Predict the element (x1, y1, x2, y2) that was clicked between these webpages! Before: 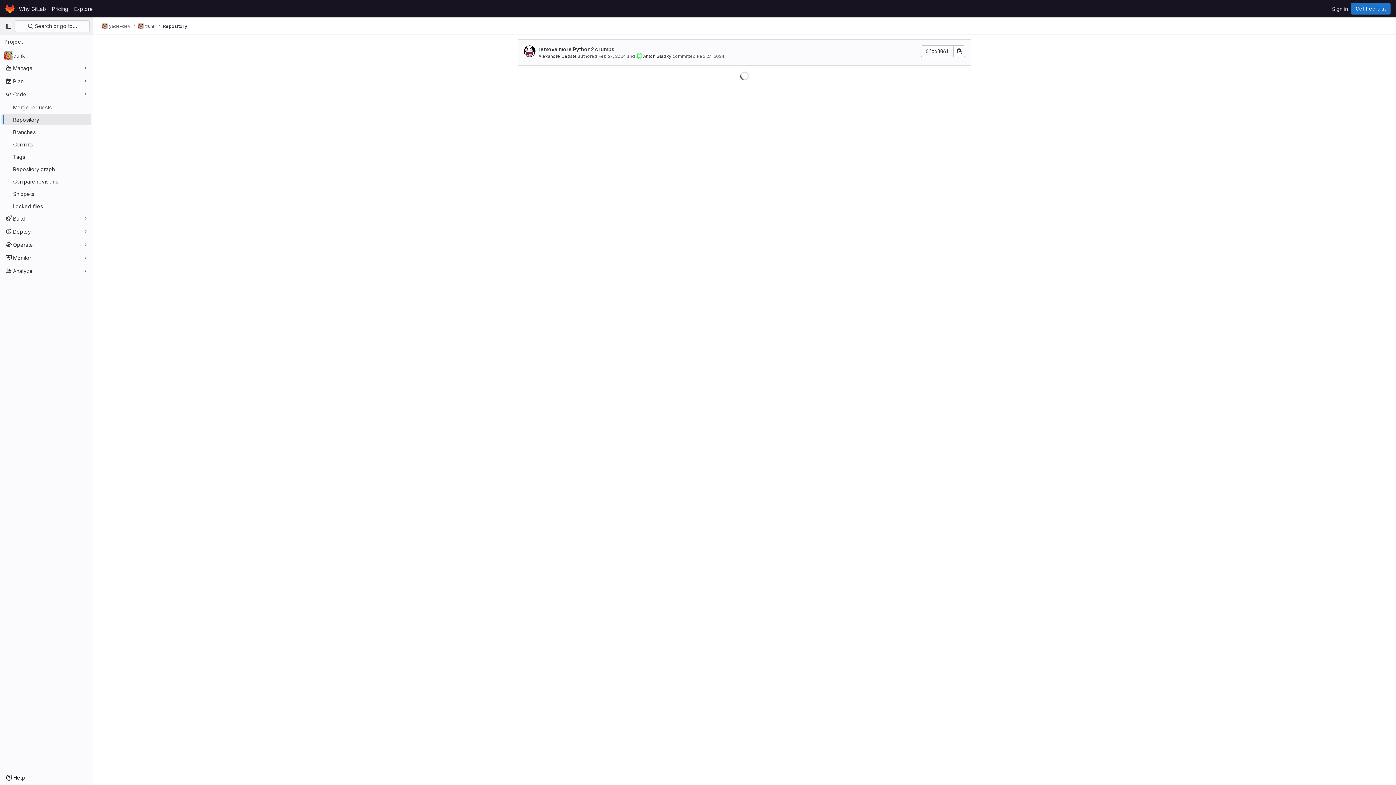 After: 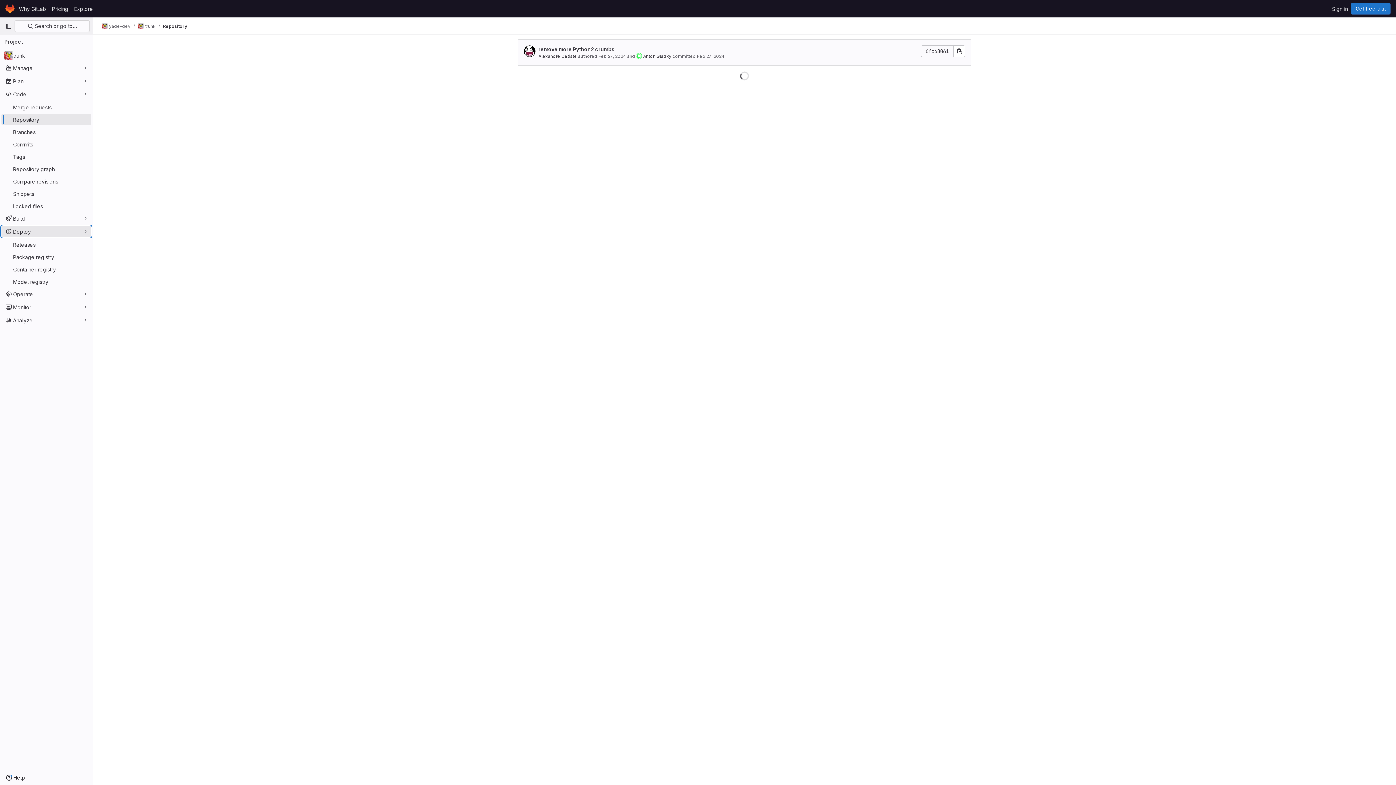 Action: bbox: (1, 225, 91, 237) label: Deploy